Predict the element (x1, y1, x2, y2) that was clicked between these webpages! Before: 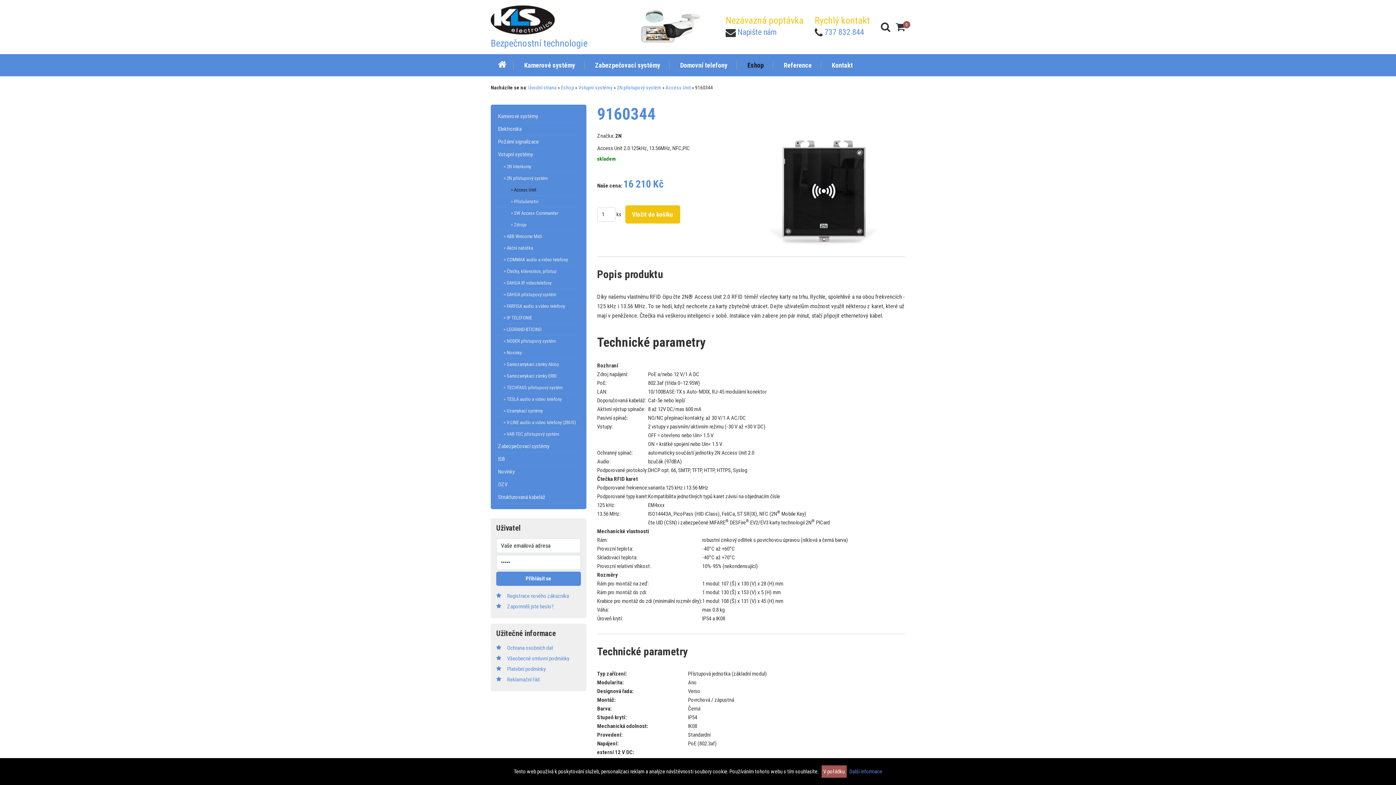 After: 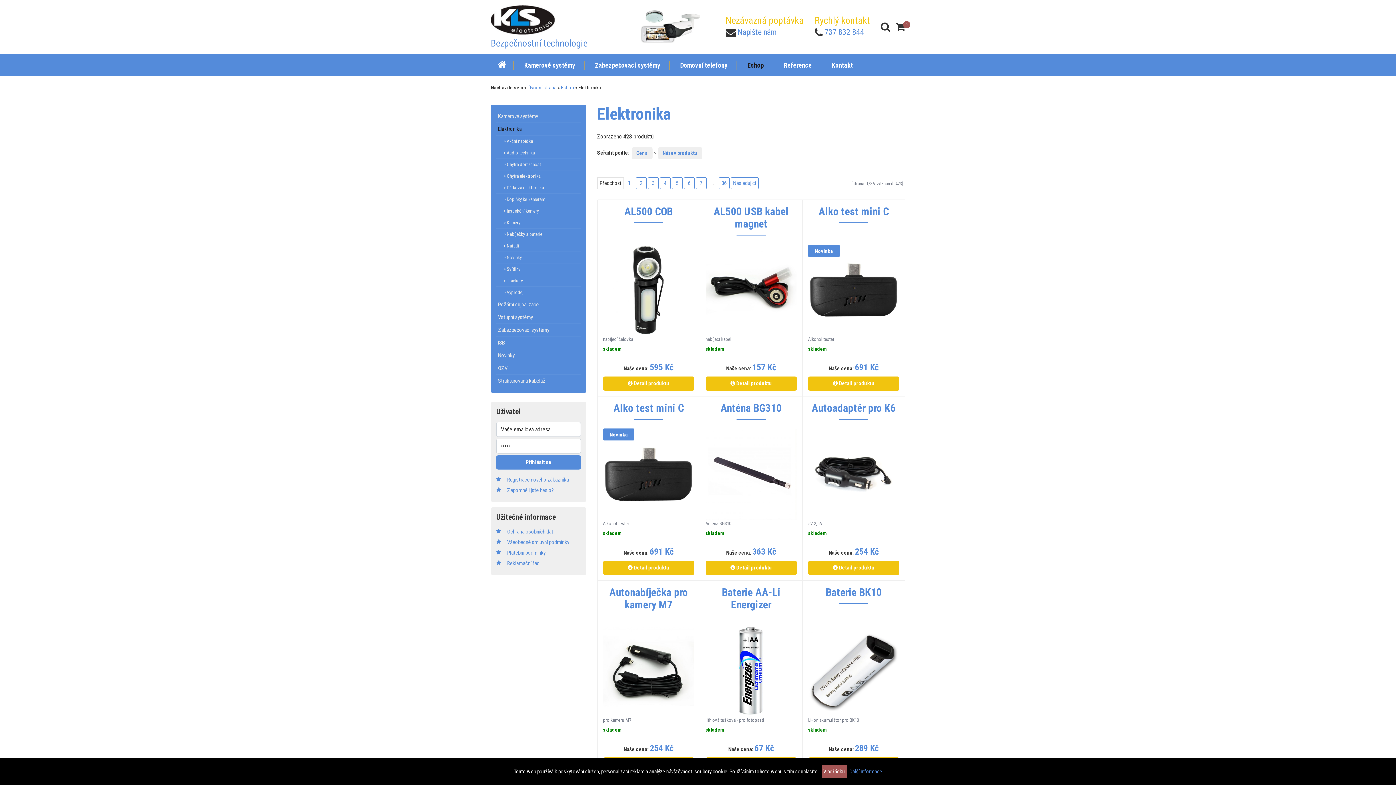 Action: label: Elektronika bbox: (496, 122, 580, 135)